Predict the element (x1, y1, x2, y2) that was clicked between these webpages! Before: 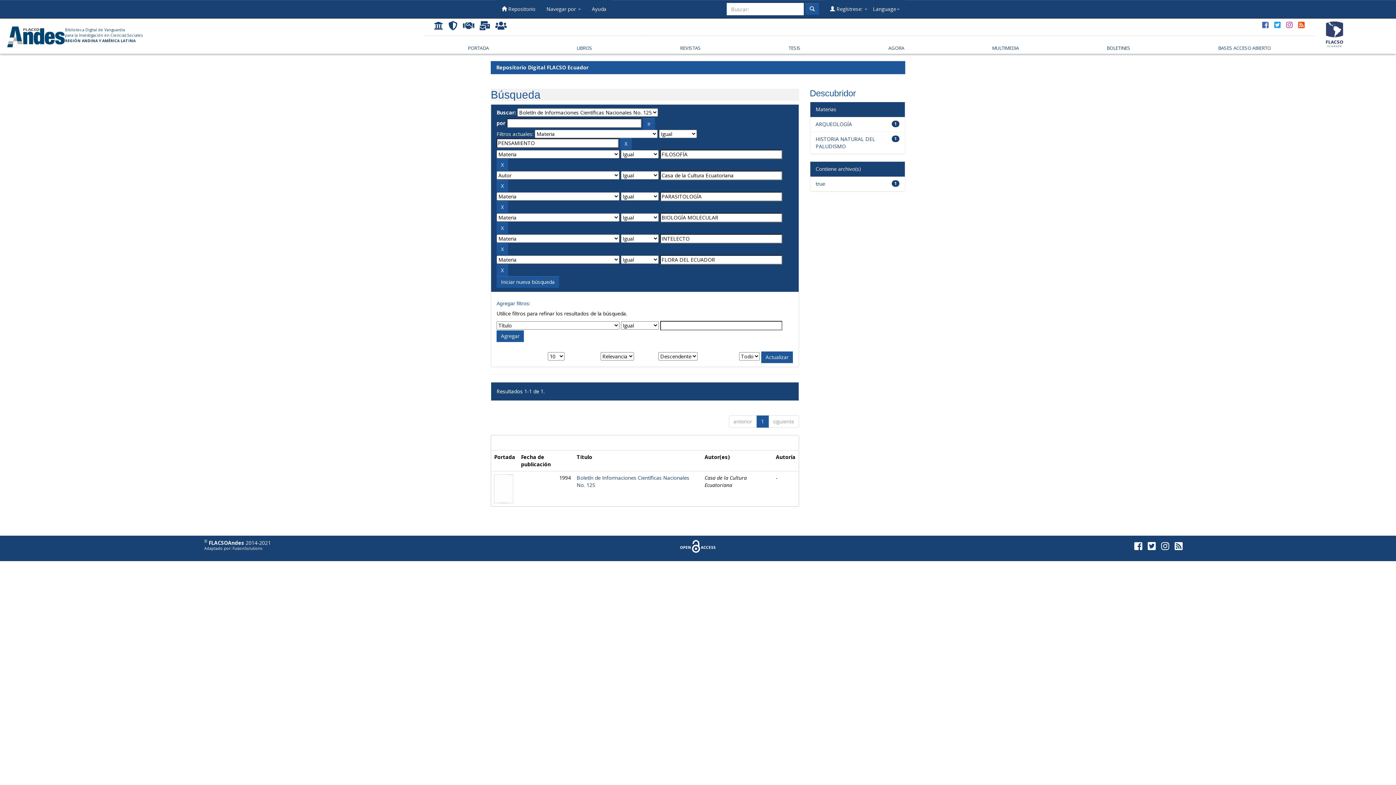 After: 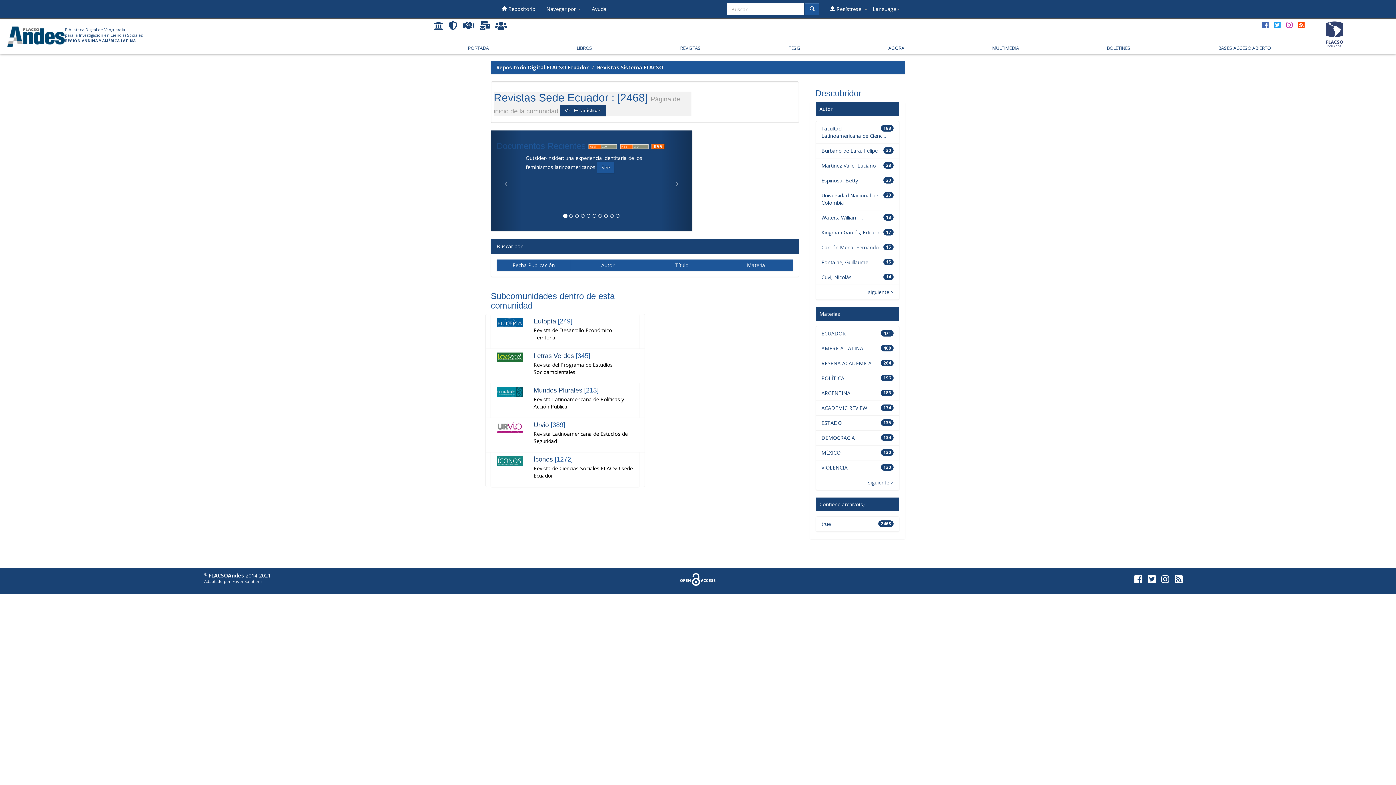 Action: label: REVISTAS bbox: (673, 40, 707, 53)